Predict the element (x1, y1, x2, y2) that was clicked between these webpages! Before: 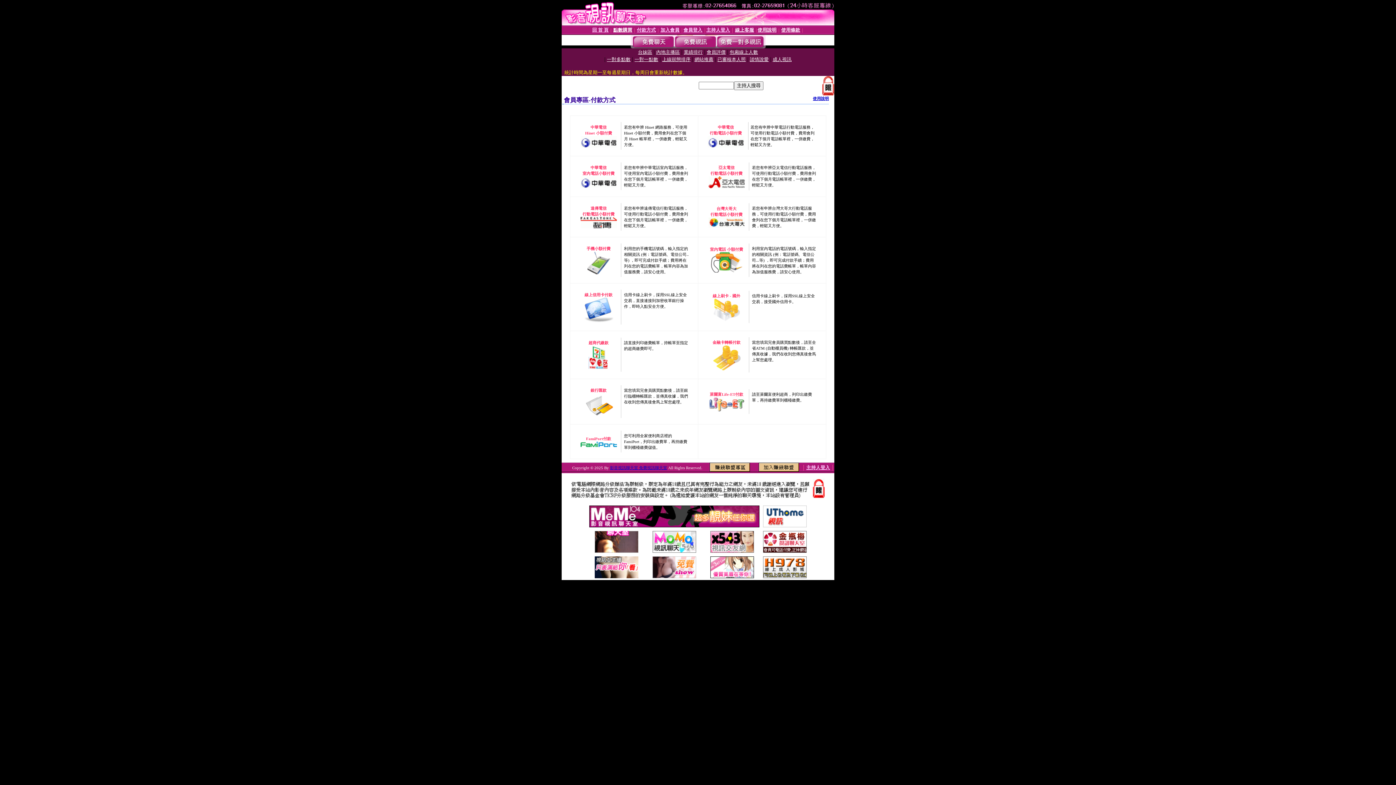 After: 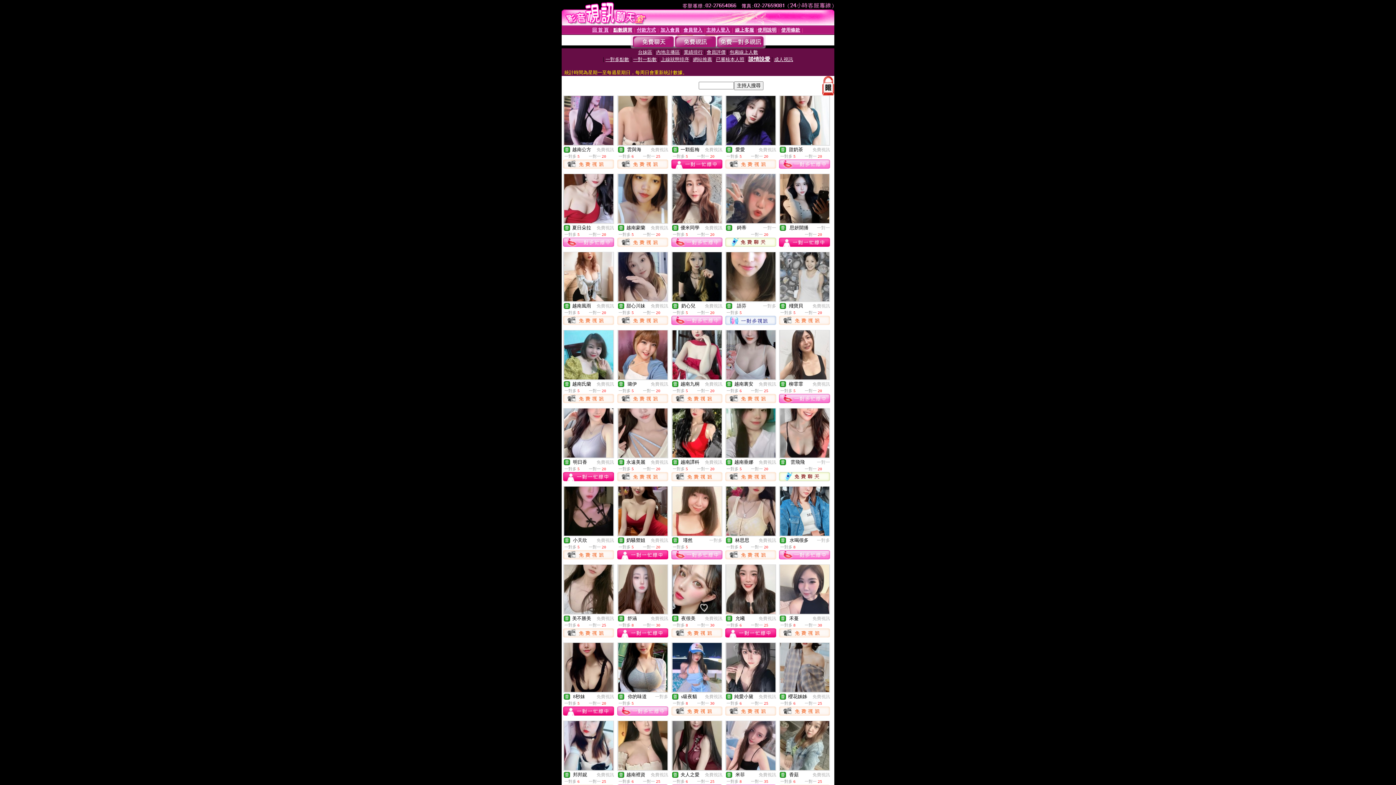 Action: bbox: (750, 56, 768, 62) label: 談情說愛